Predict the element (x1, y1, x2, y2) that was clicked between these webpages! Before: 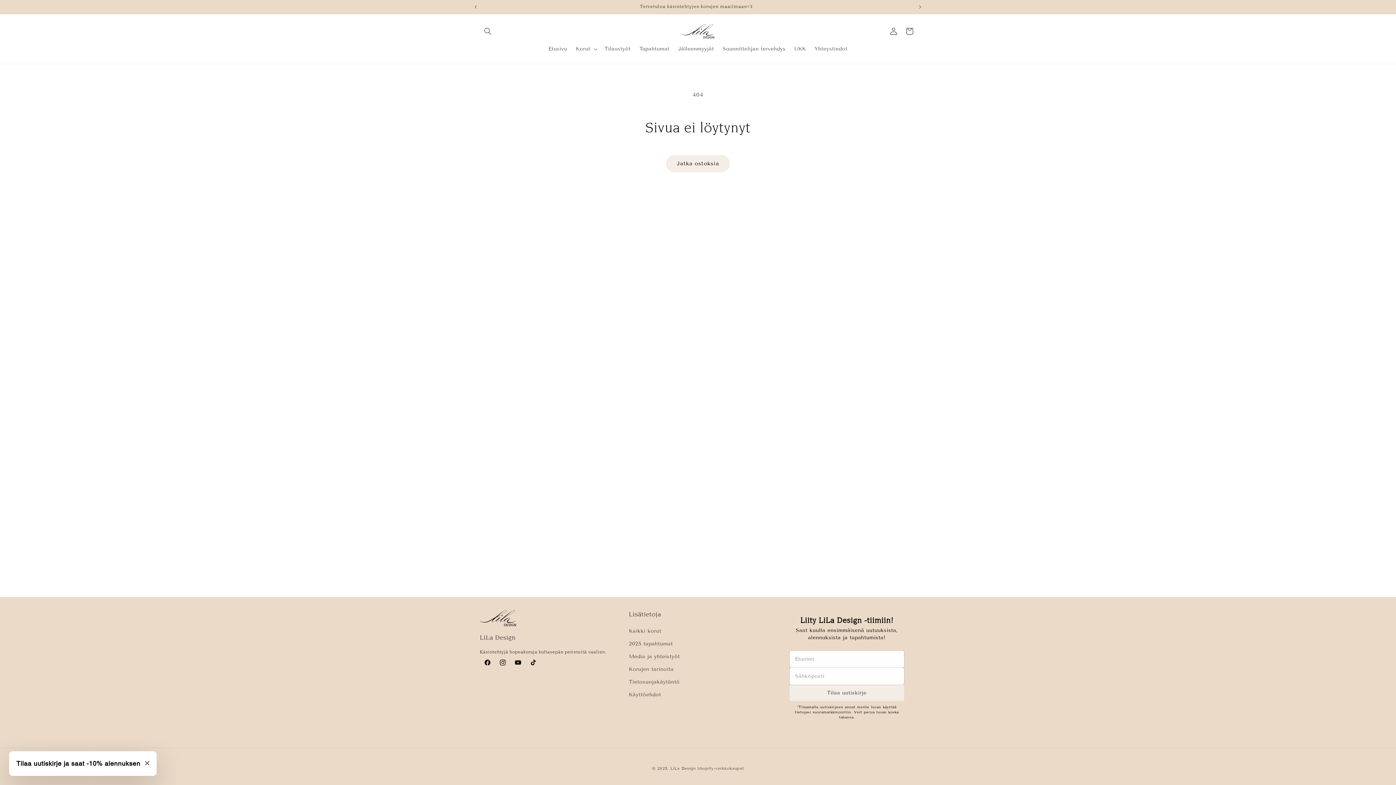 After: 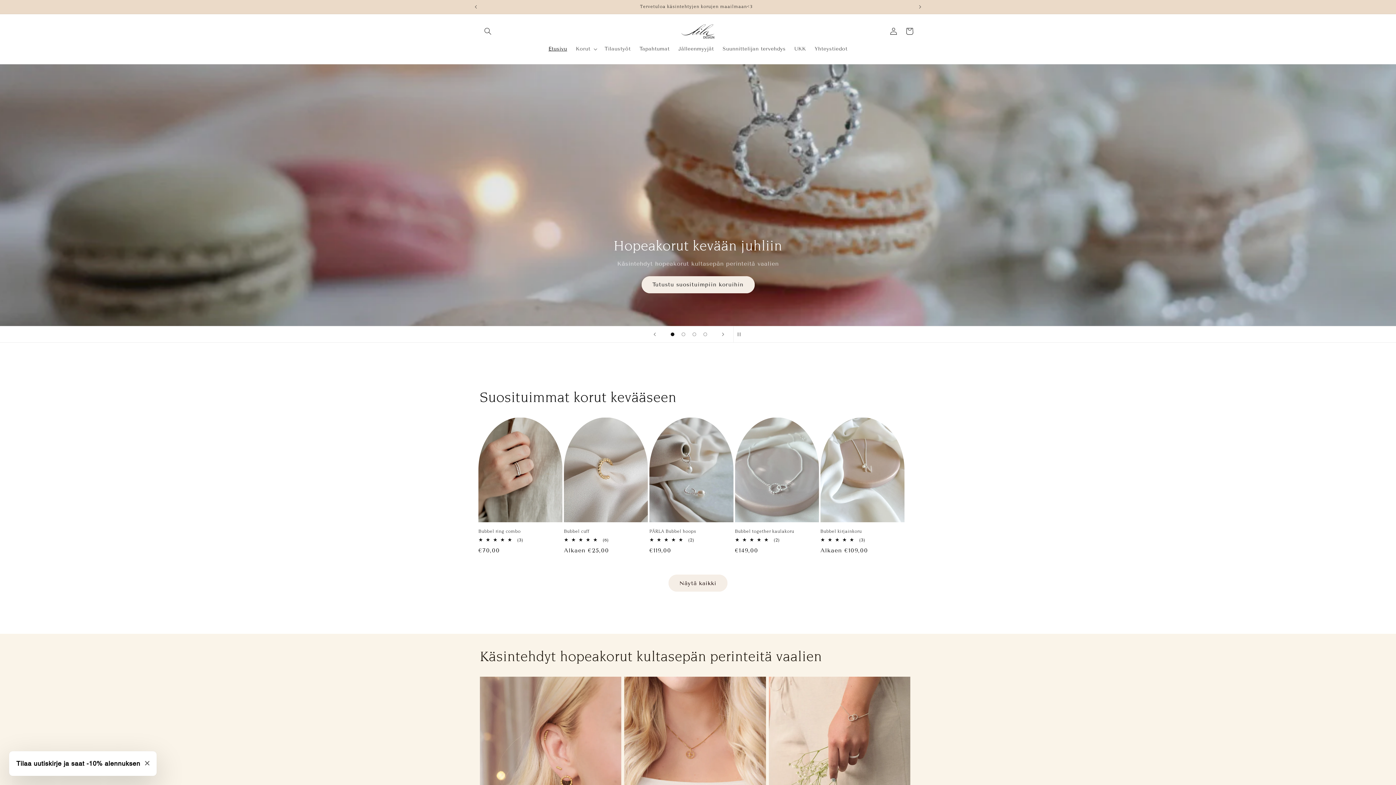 Action: label: Etusivu bbox: (544, 41, 571, 56)